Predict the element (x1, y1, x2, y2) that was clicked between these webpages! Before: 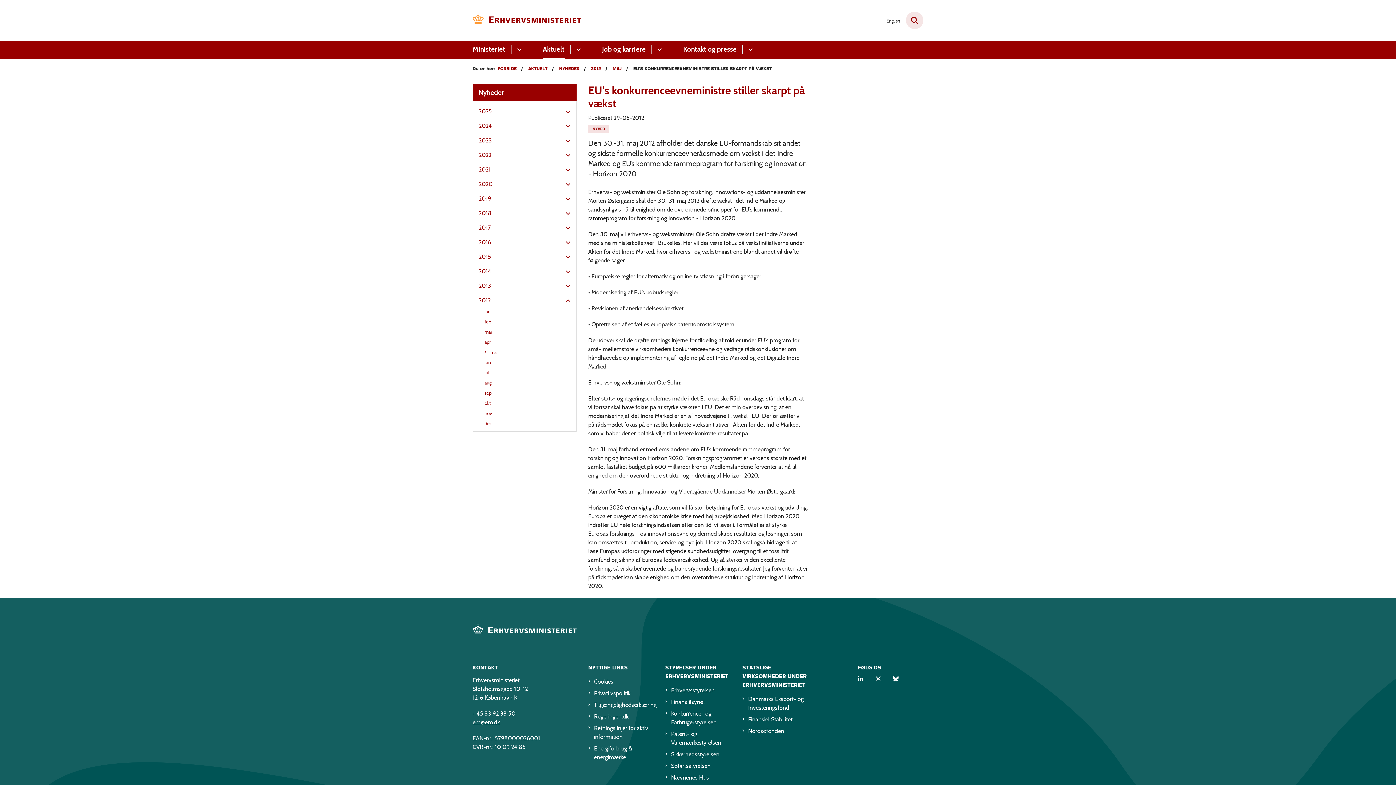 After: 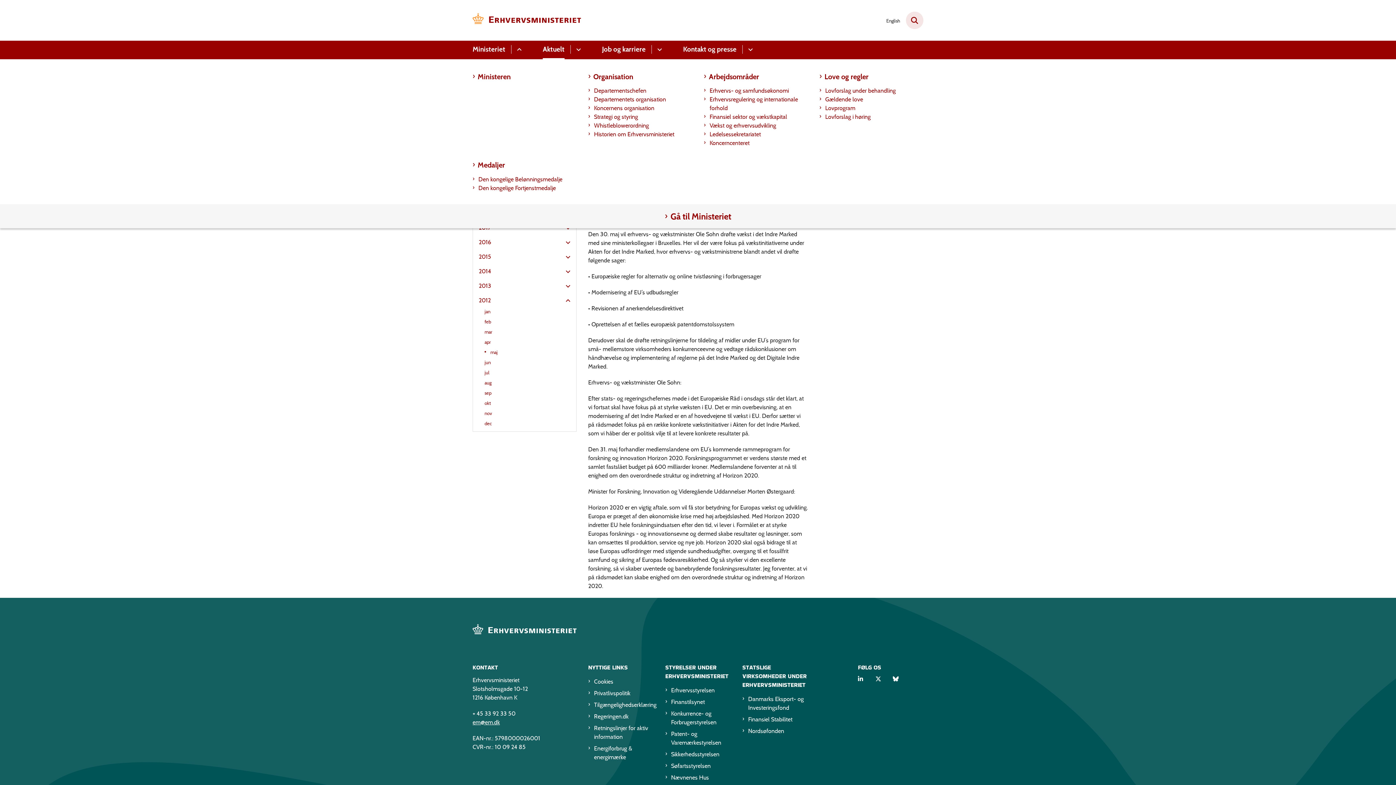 Action: bbox: (511, 45, 525, 53) label: Ministeriet - flere links